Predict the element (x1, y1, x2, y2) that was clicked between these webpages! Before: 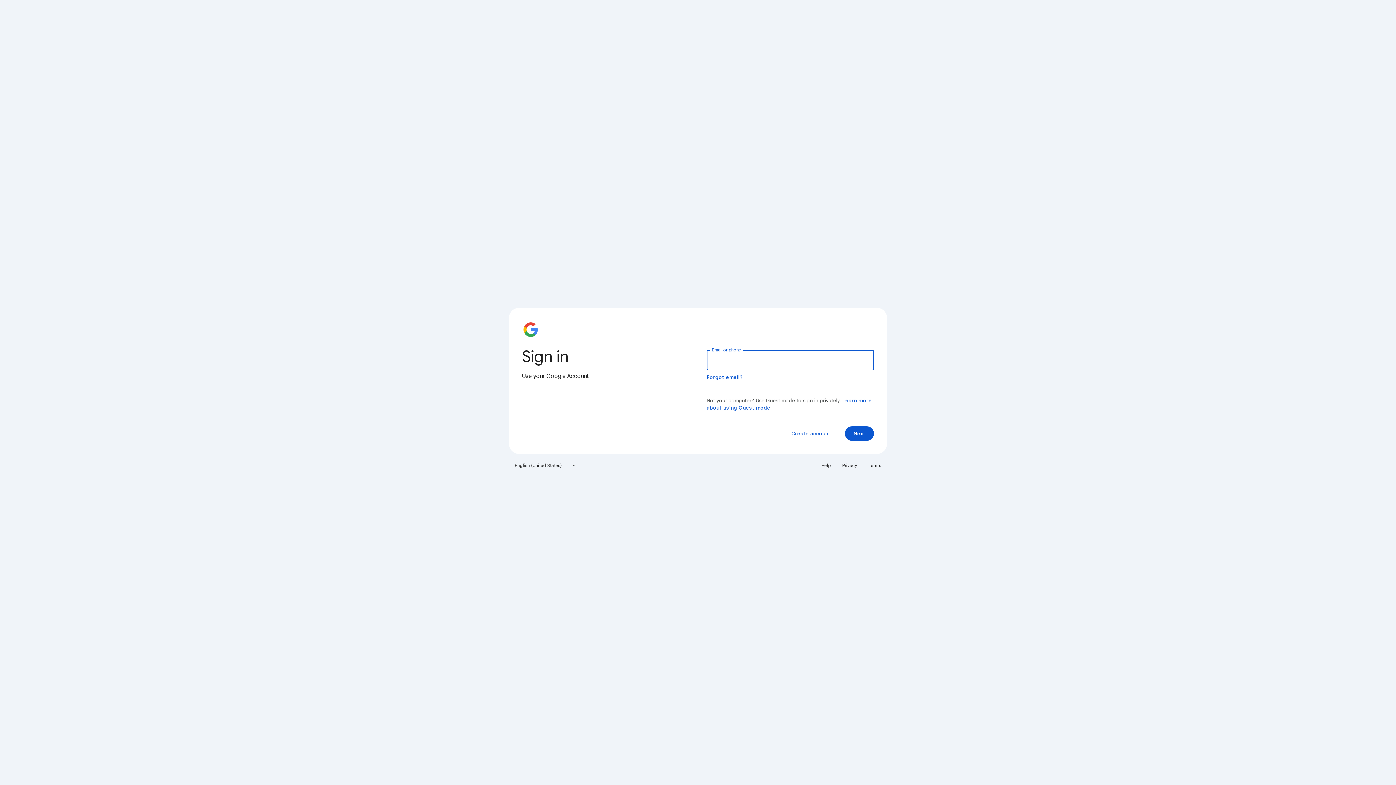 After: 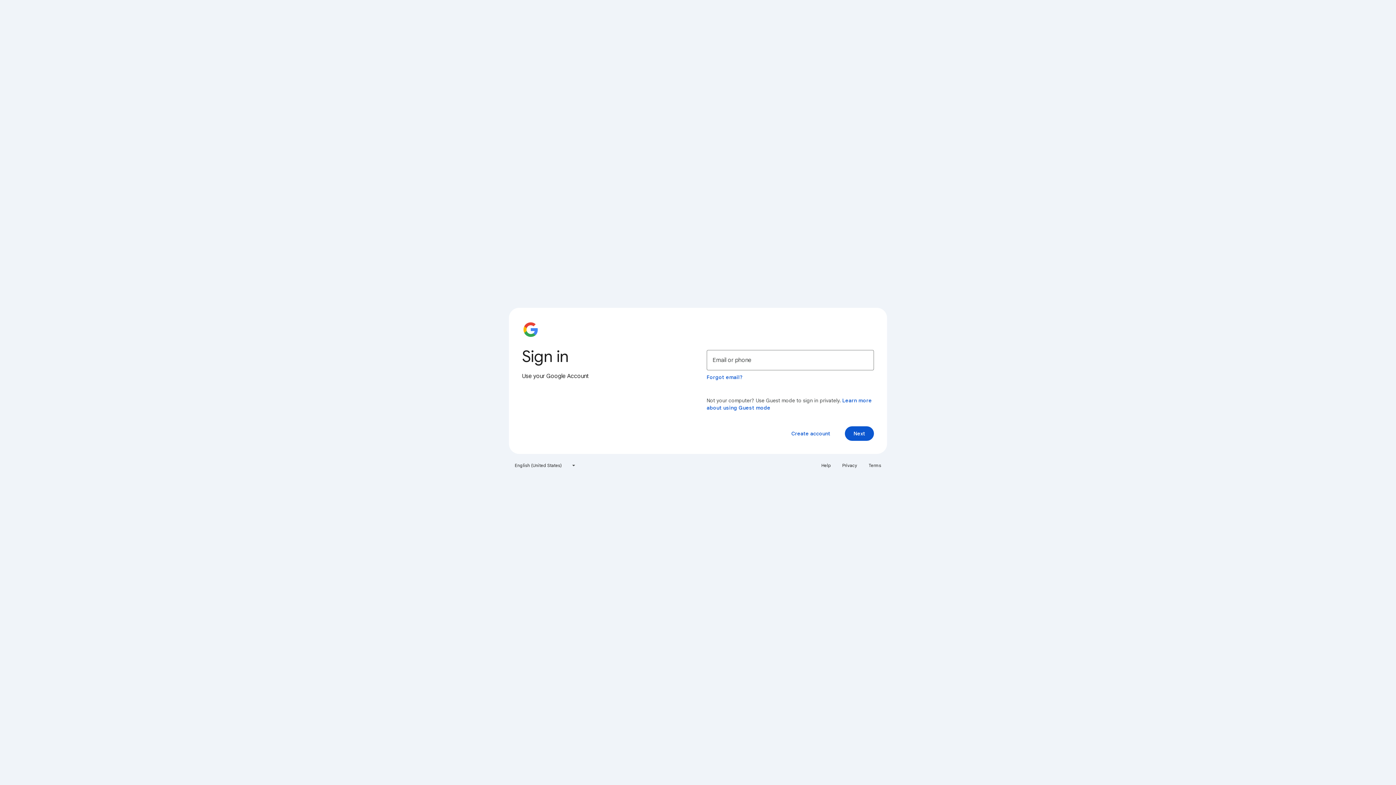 Action: label: Help bbox: (817, 460, 835, 471)